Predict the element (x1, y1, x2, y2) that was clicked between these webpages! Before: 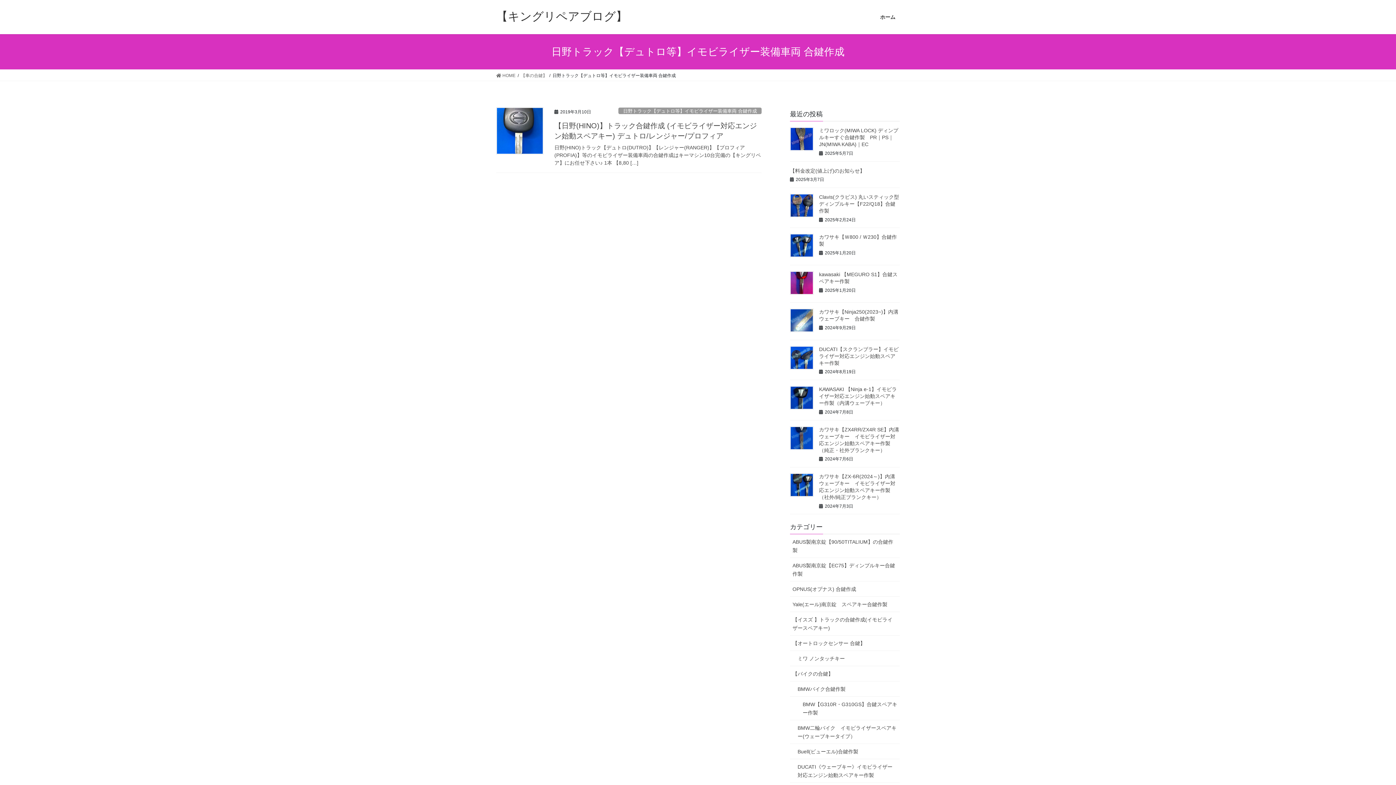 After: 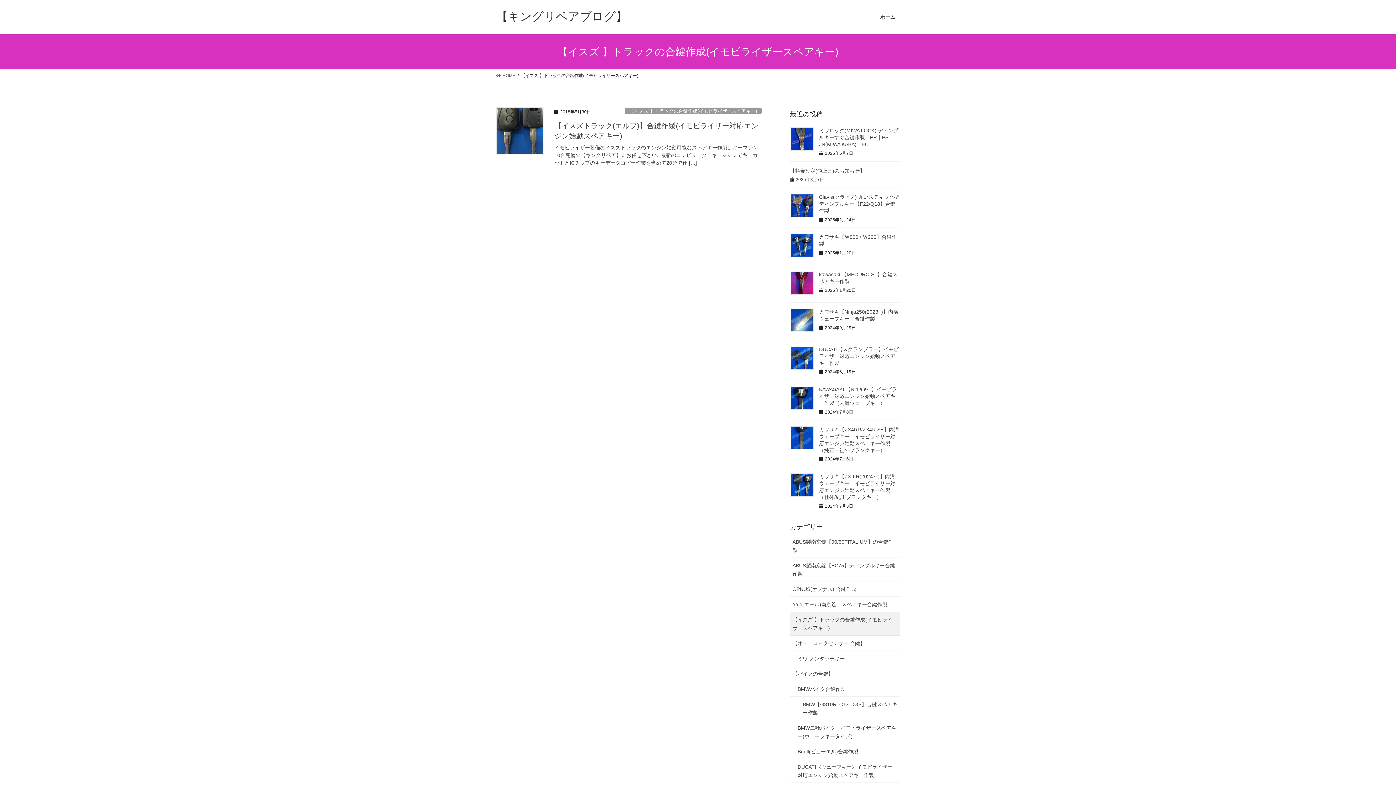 Action: label: 【イスズ 】トラックの合鍵作成(イモビライザースペアキー) bbox: (790, 612, 900, 636)